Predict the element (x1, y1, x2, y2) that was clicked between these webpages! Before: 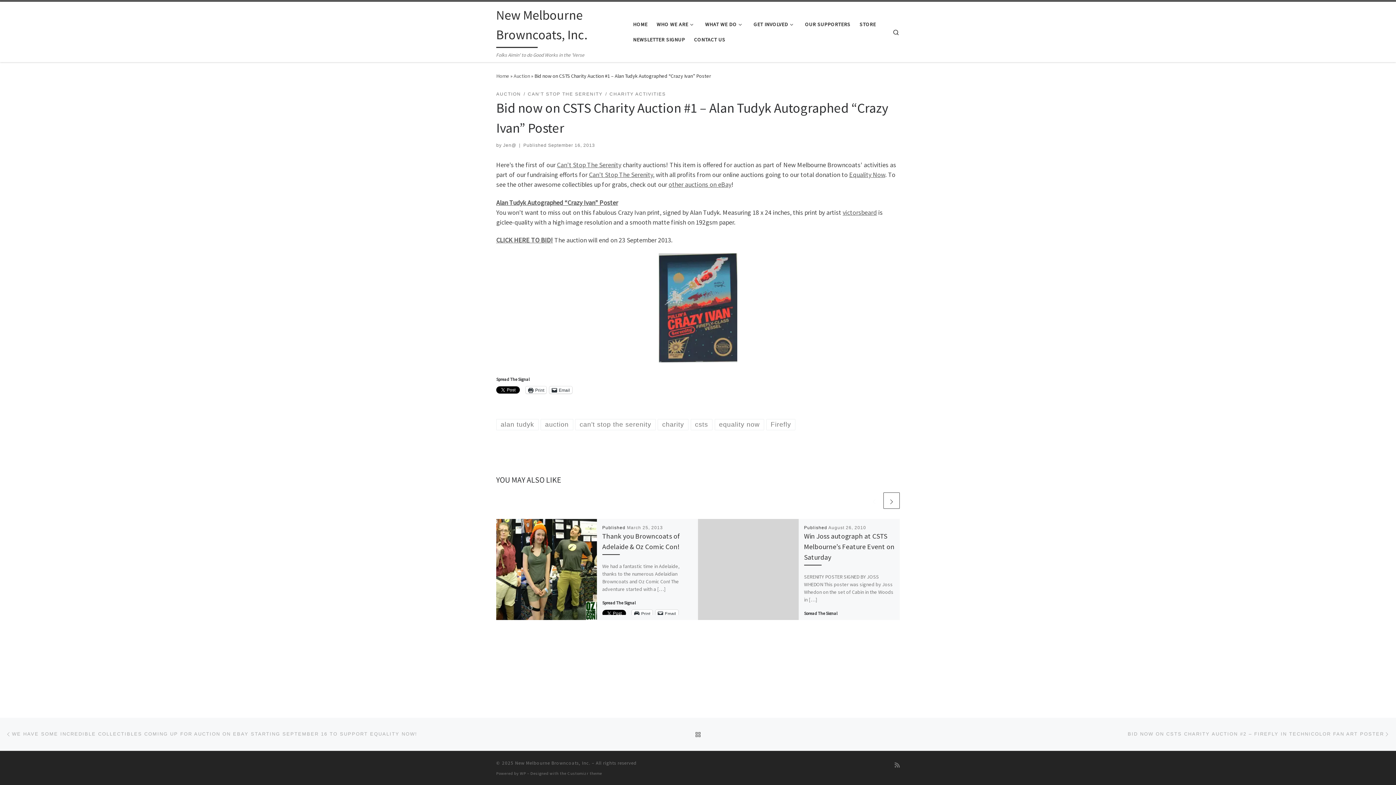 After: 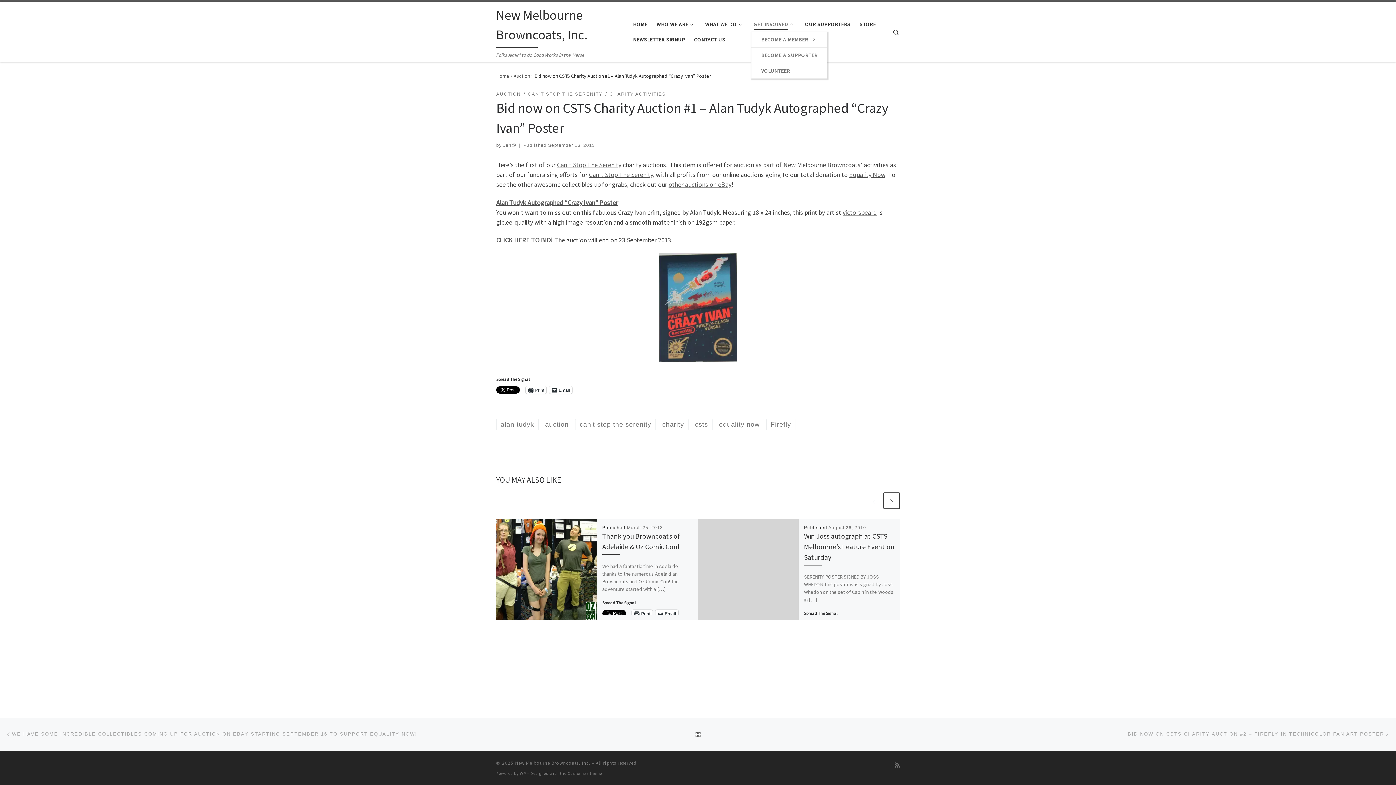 Action: label: GET INVOLVED bbox: (751, 16, 798, 31)